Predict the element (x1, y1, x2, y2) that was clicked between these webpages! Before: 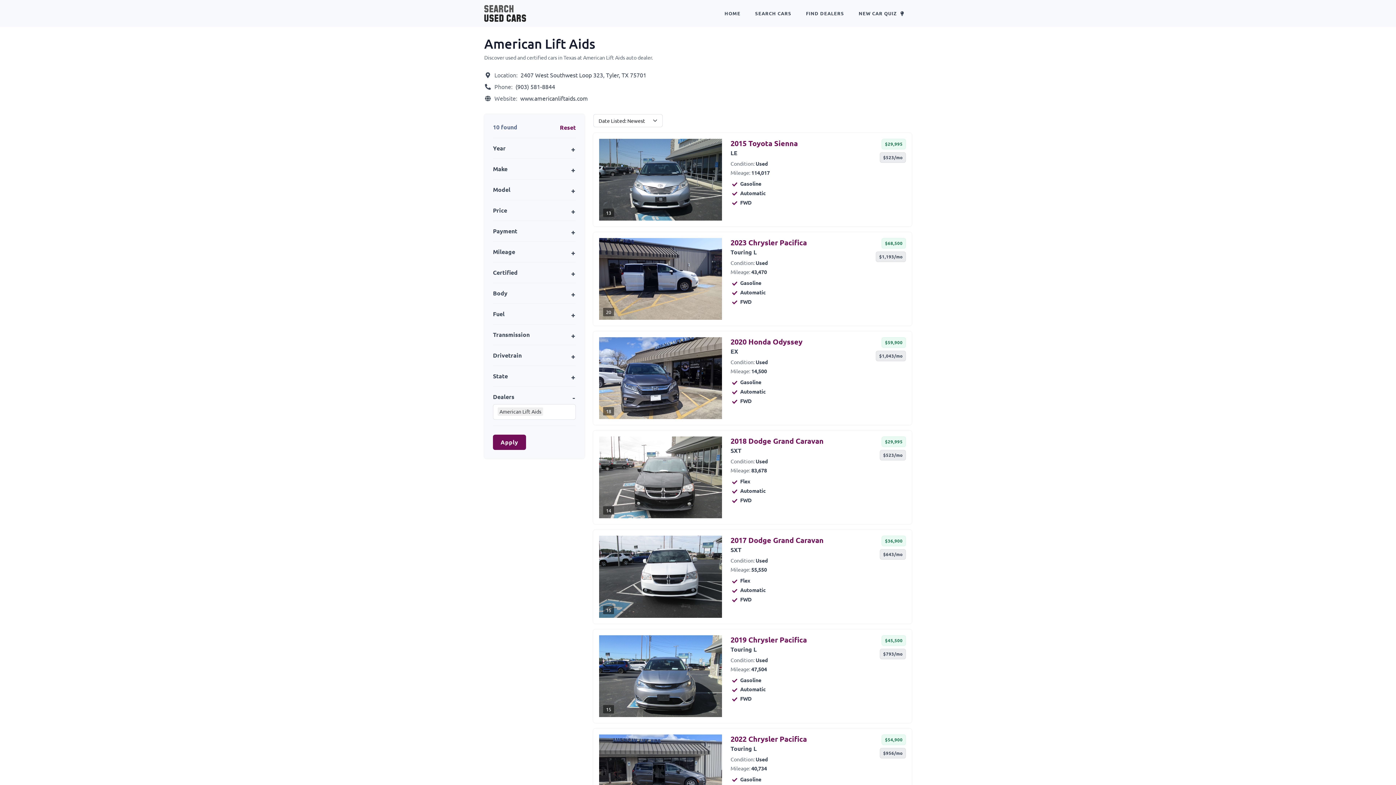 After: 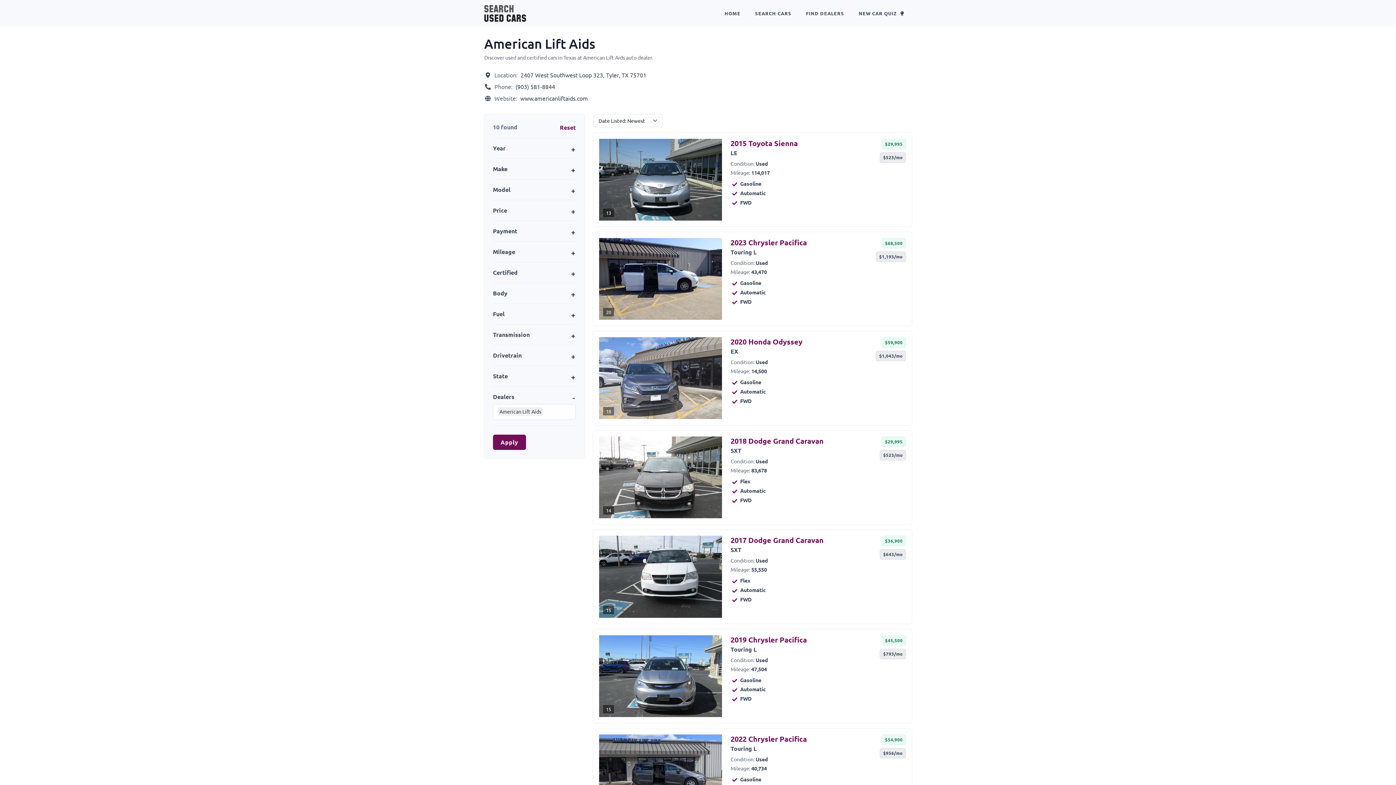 Action: bbox: (599, 337, 722, 419) label: 18